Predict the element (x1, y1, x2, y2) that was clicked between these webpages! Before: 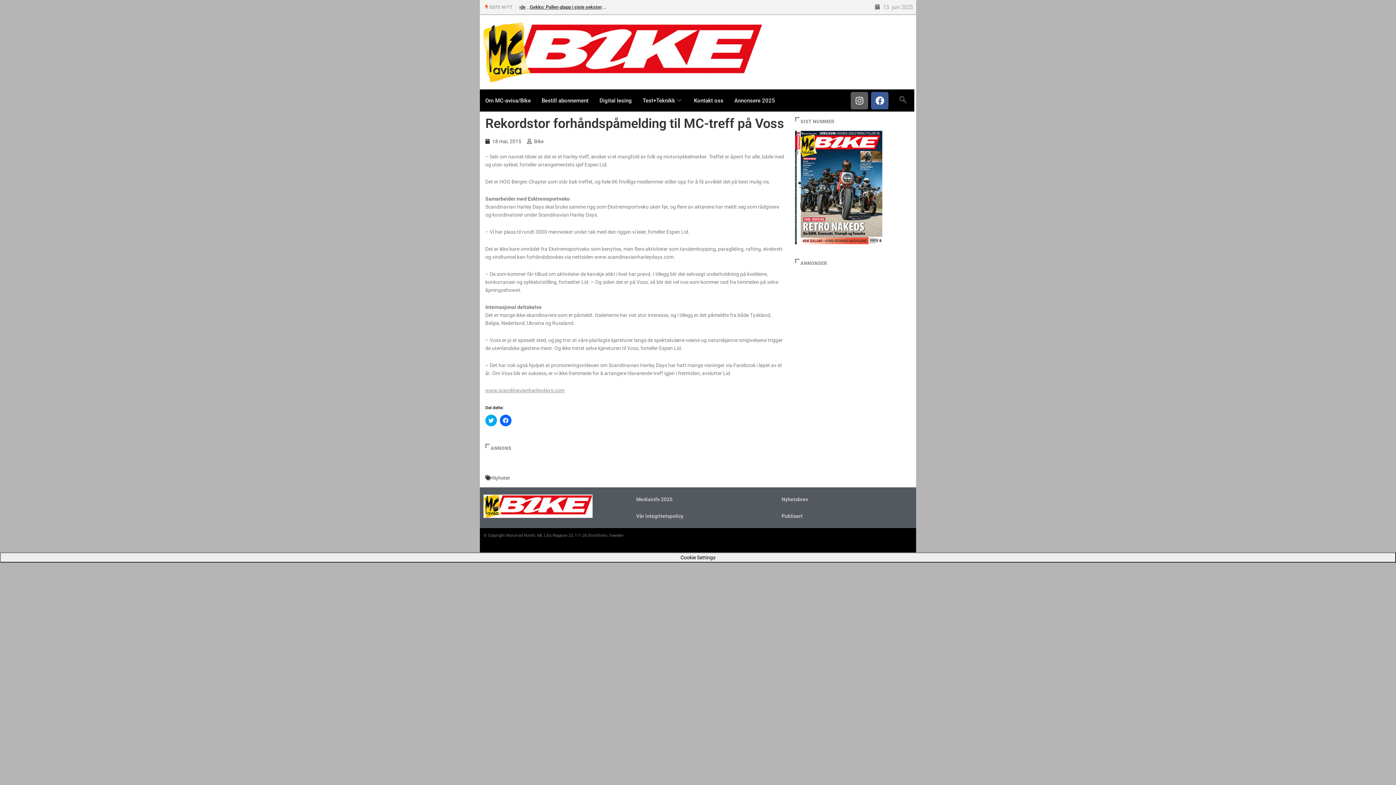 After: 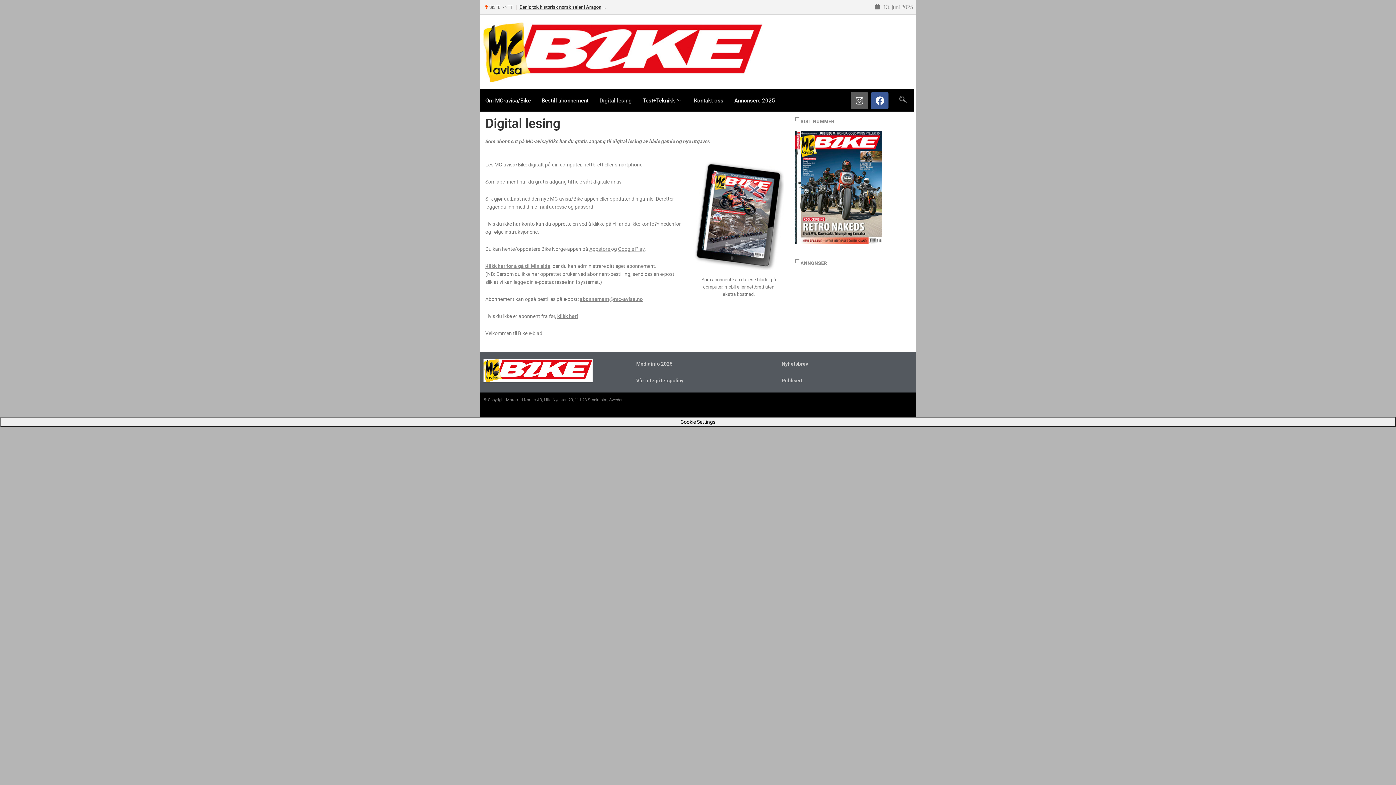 Action: label: Digital lesing bbox: (594, 89, 637, 111)